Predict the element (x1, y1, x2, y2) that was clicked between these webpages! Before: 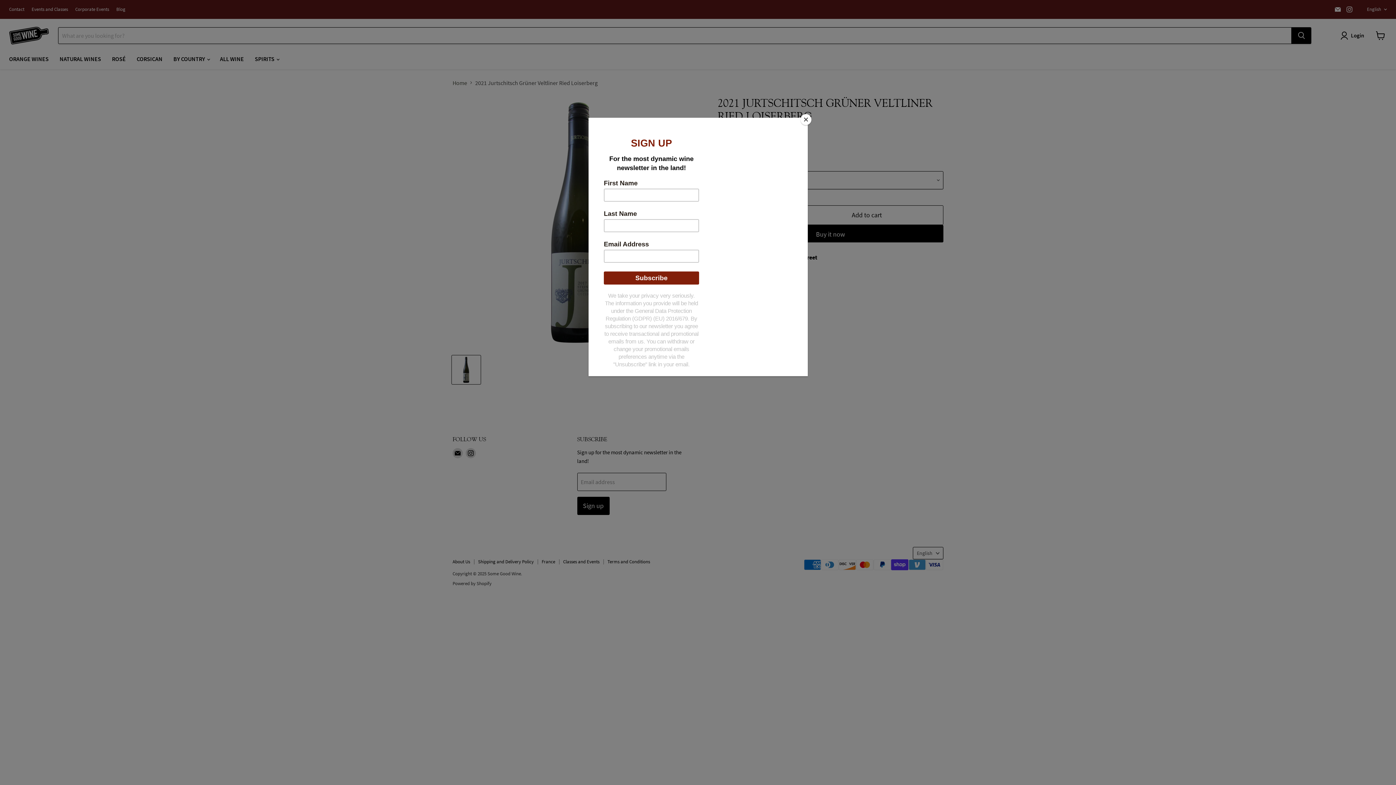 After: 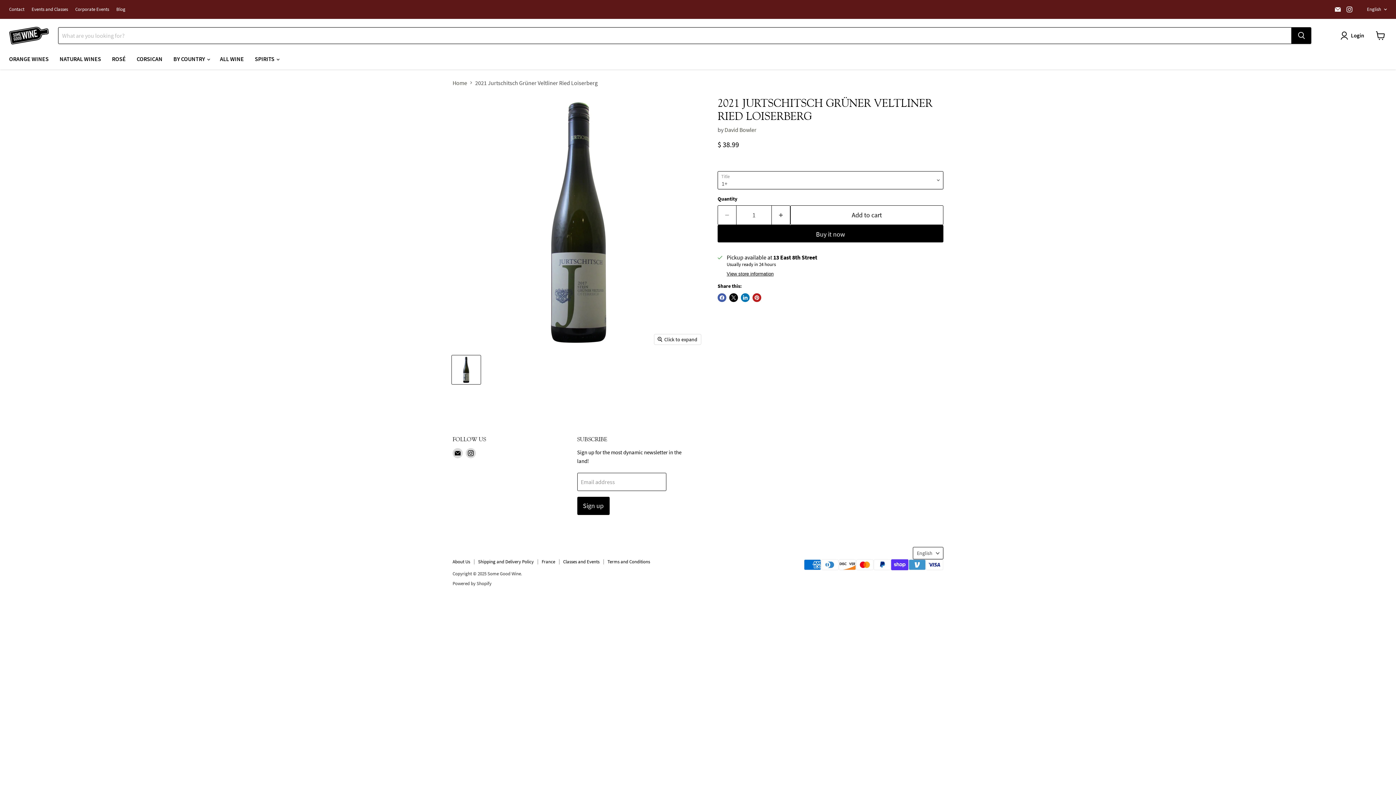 Action: bbox: (800, 114, 811, 125) label: Close